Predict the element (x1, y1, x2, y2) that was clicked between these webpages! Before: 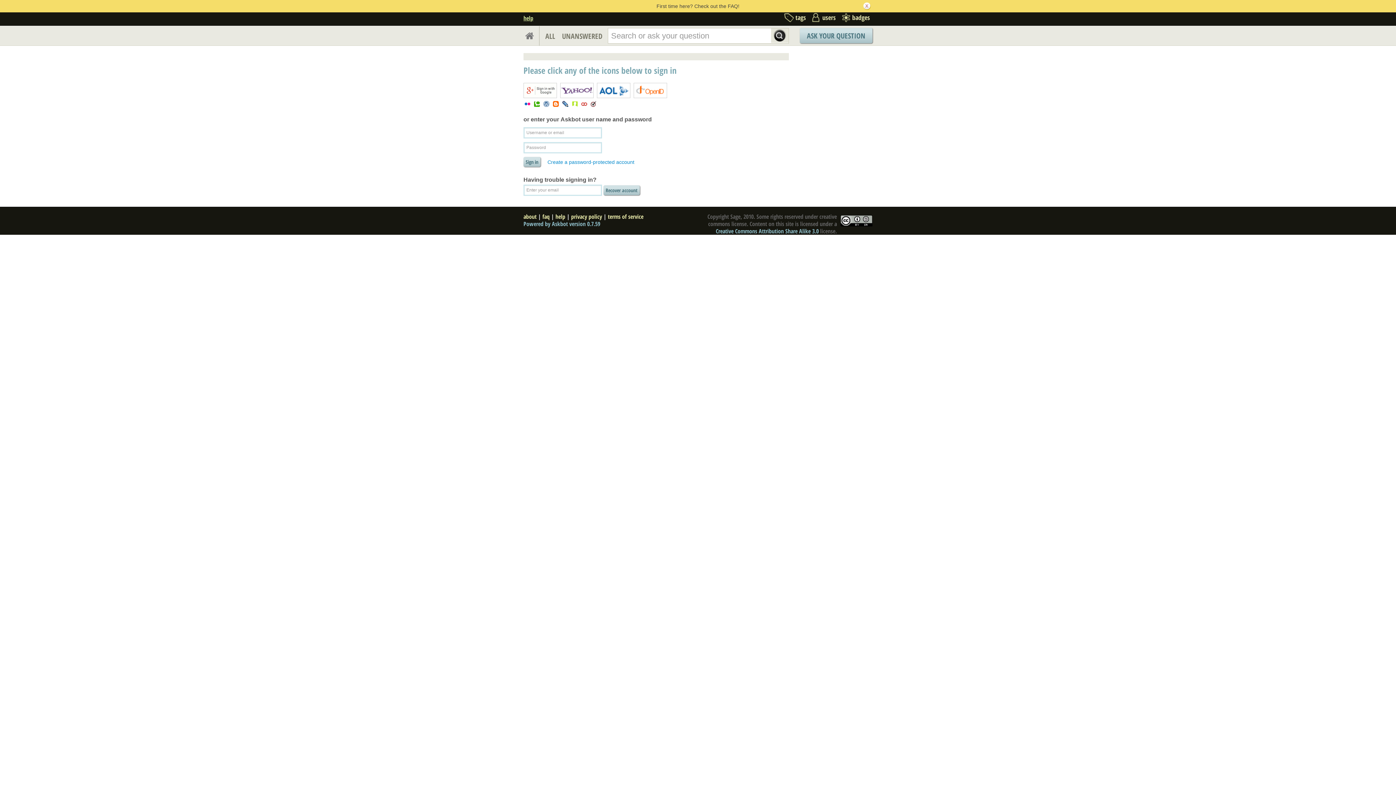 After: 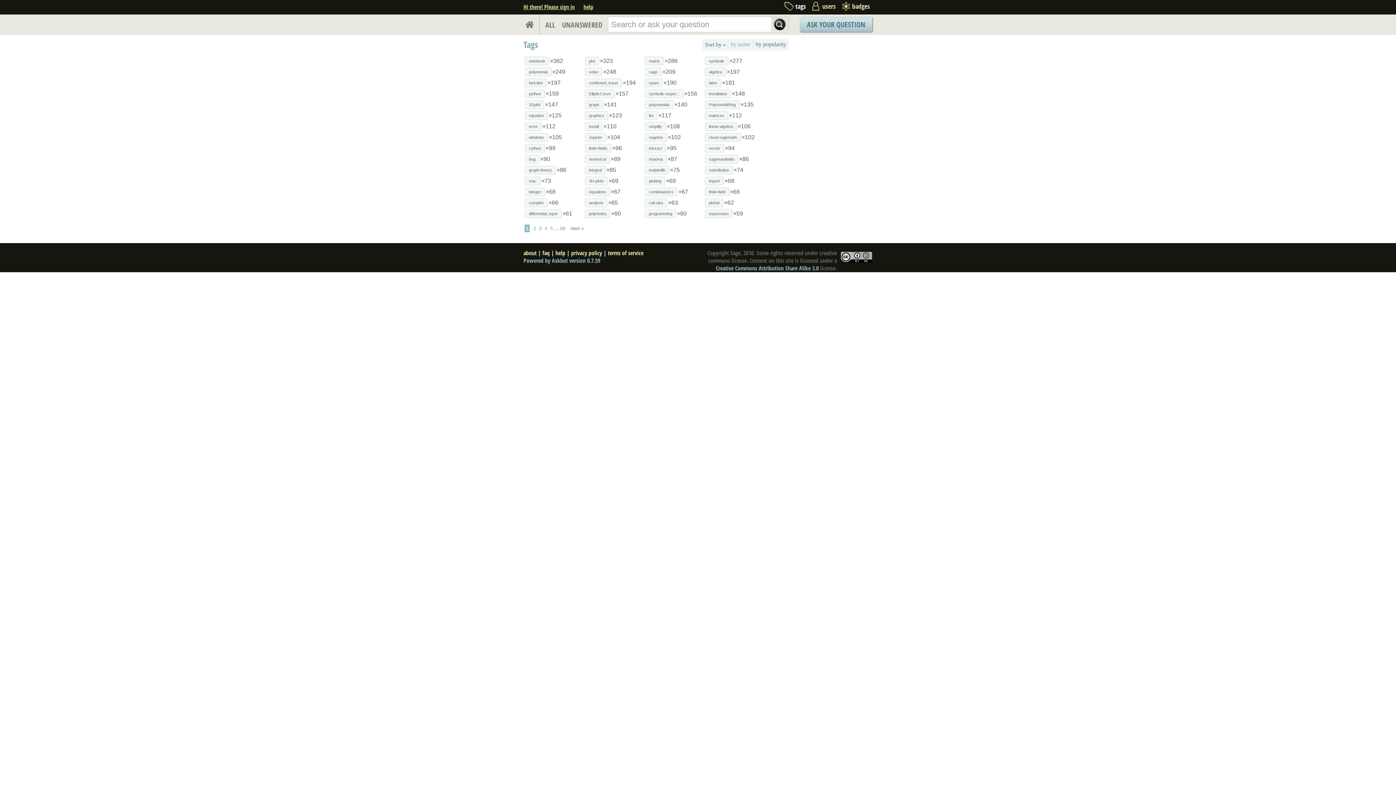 Action: bbox: (782, 13, 806, 25) label: tags